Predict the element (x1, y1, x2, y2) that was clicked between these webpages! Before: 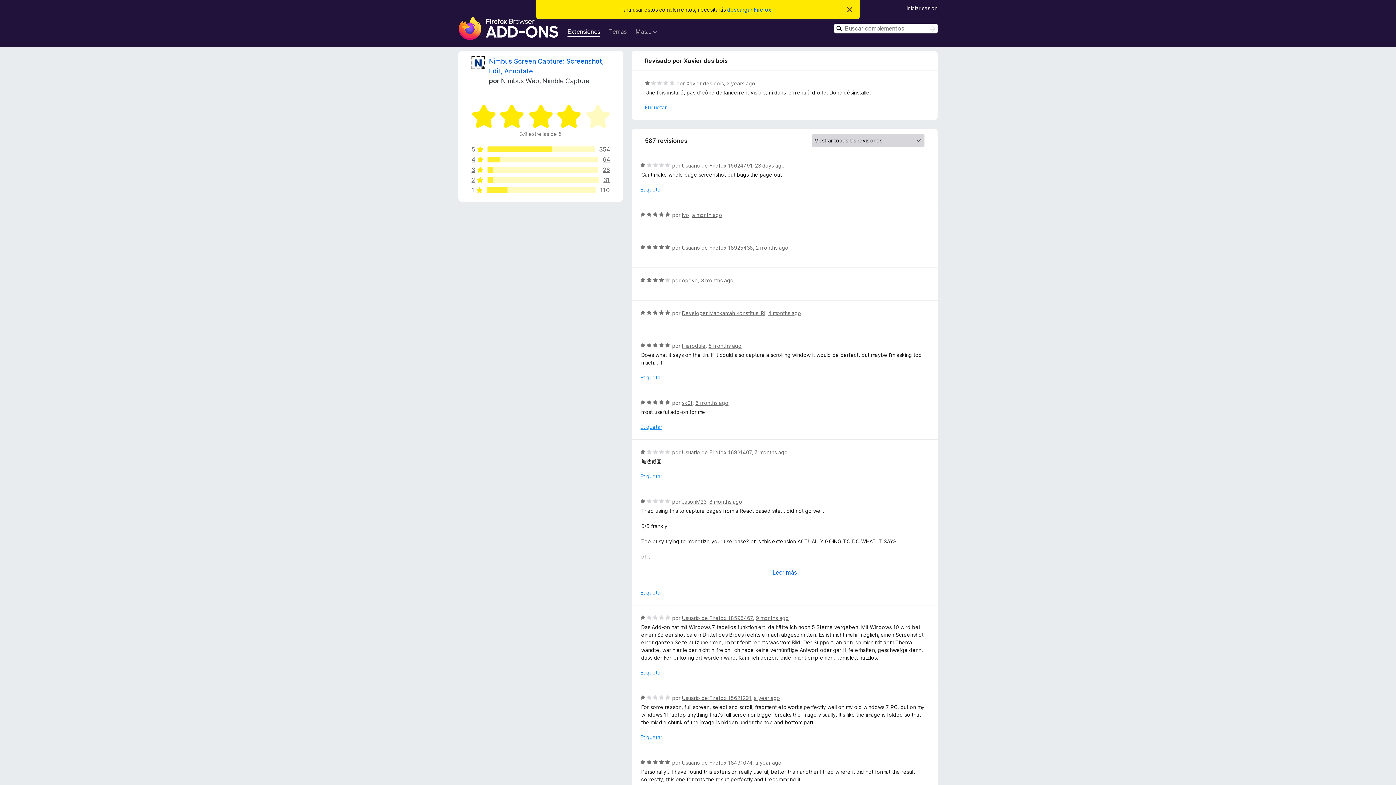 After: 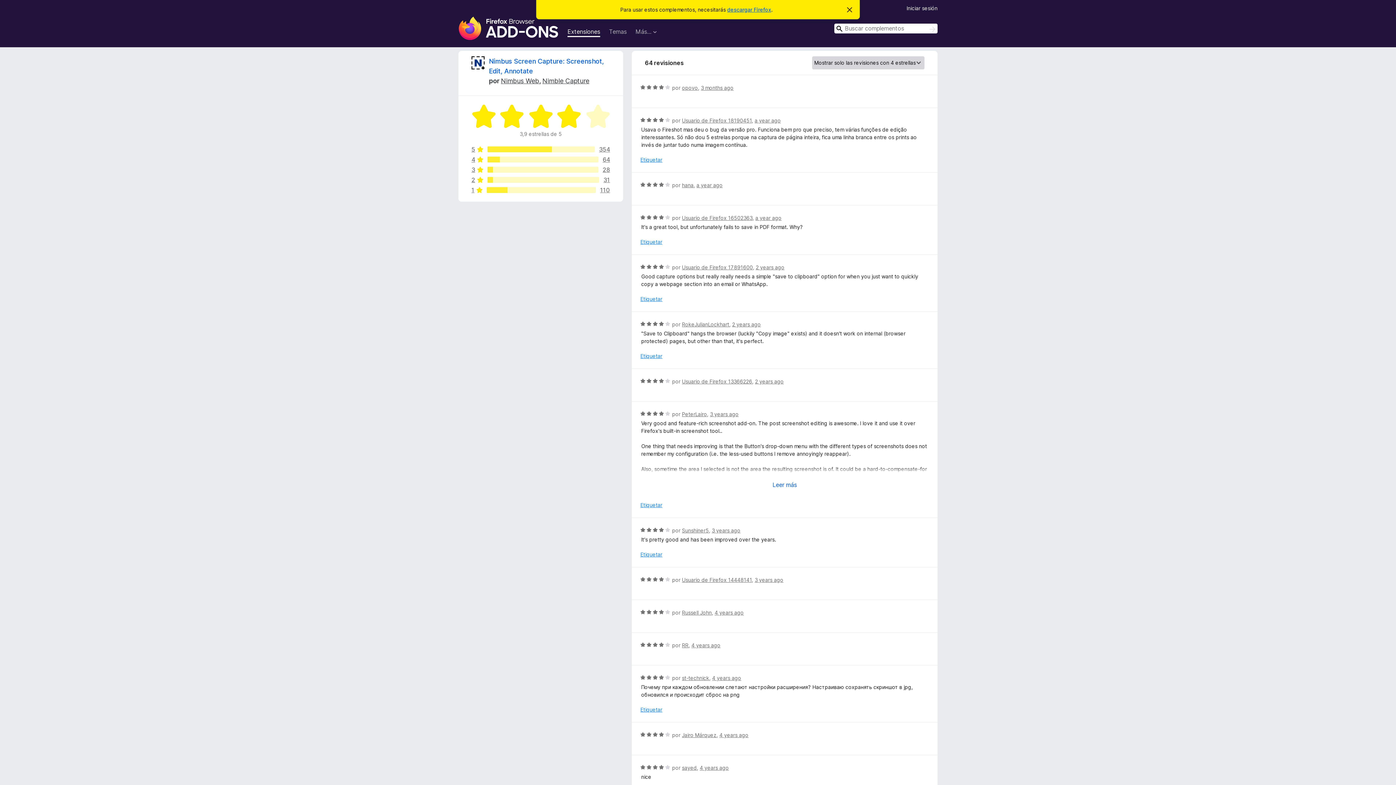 Action: label: 4
64 bbox: (471, 156, 610, 162)